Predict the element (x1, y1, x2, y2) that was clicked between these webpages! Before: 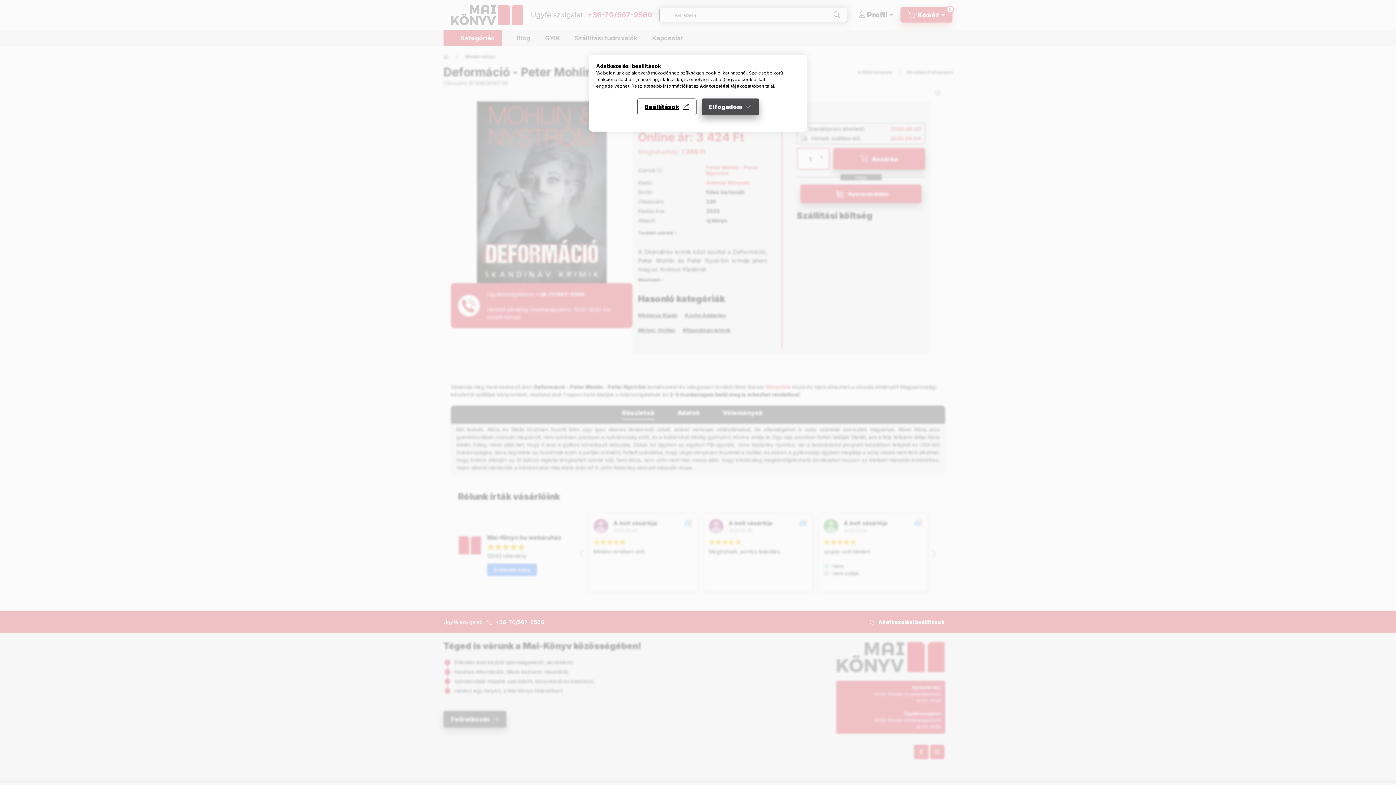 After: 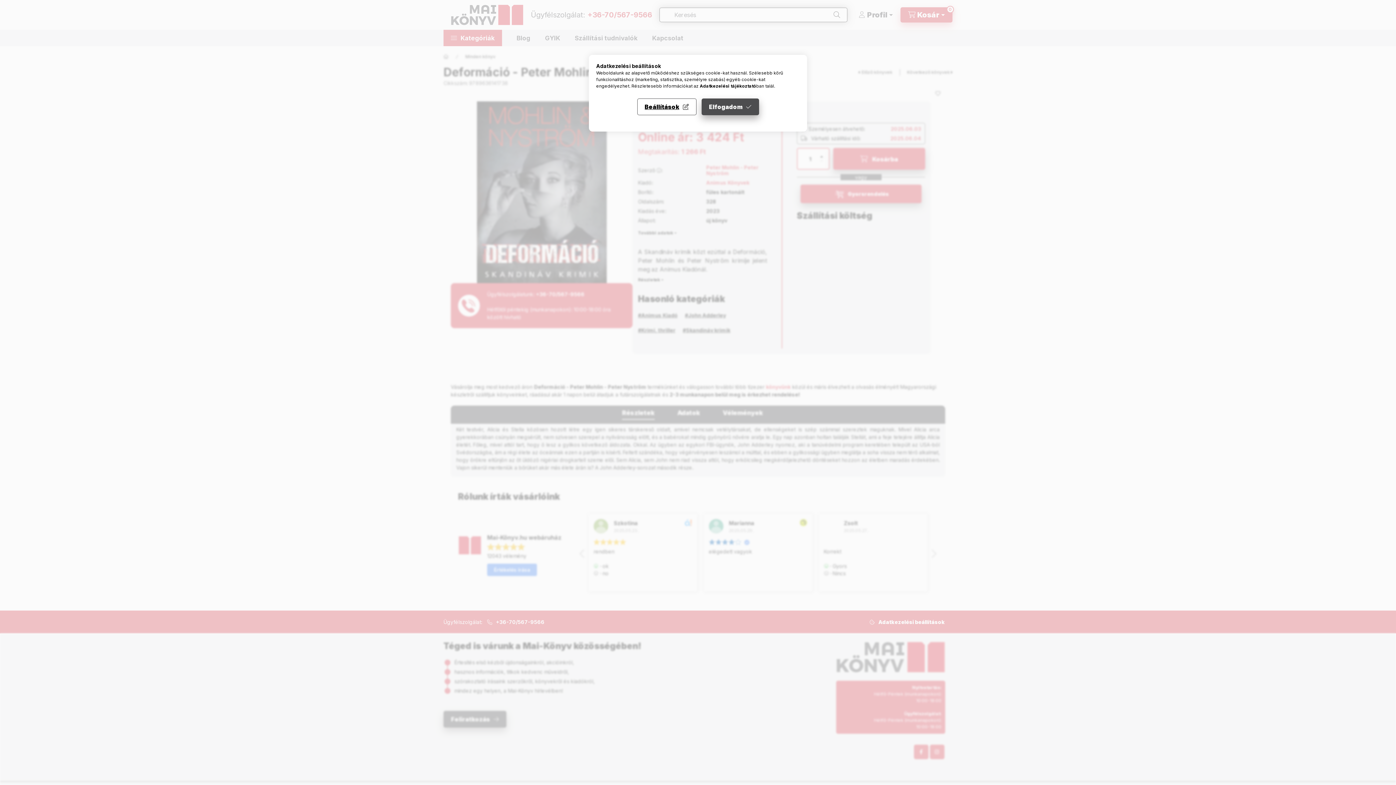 Action: label: Adatkezelési tájékoztató bbox: (700, 83, 756, 88)